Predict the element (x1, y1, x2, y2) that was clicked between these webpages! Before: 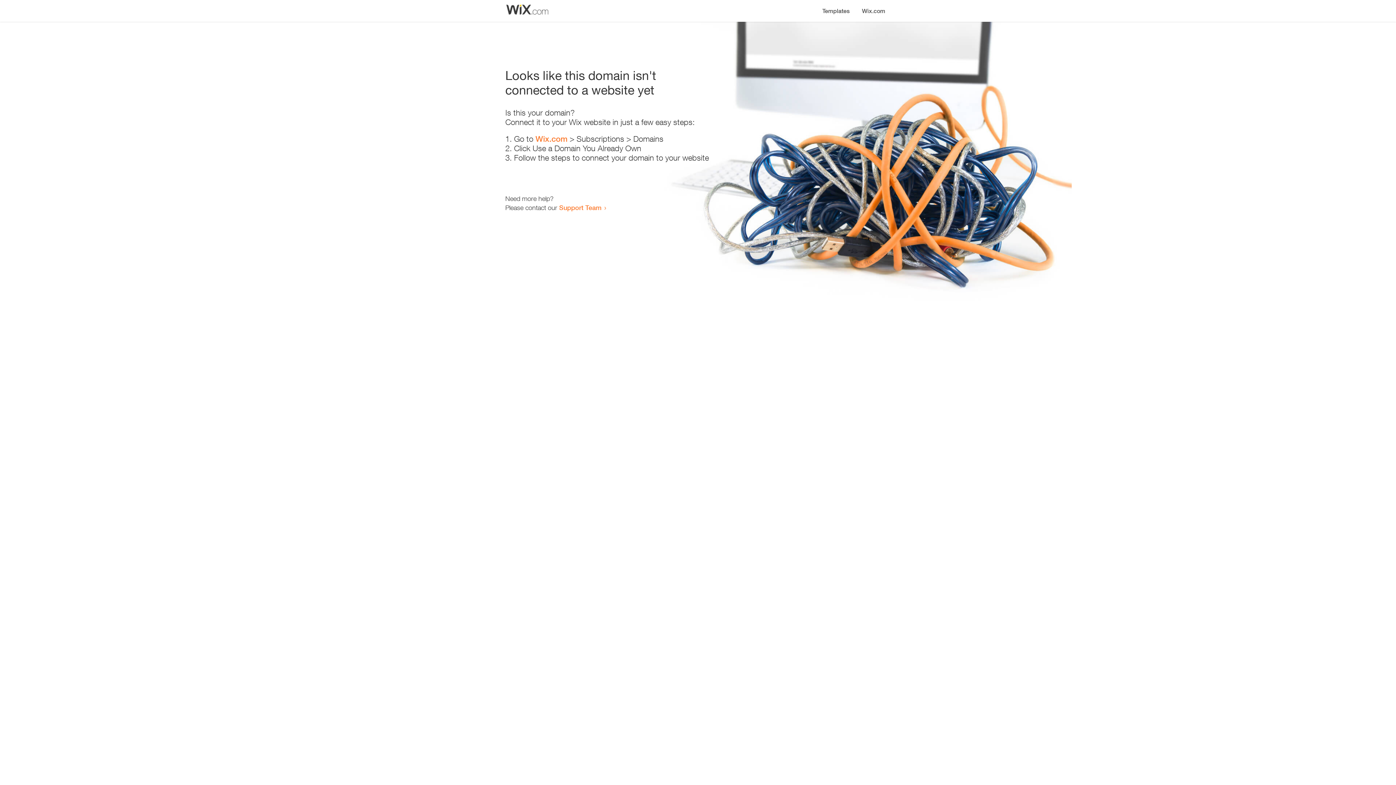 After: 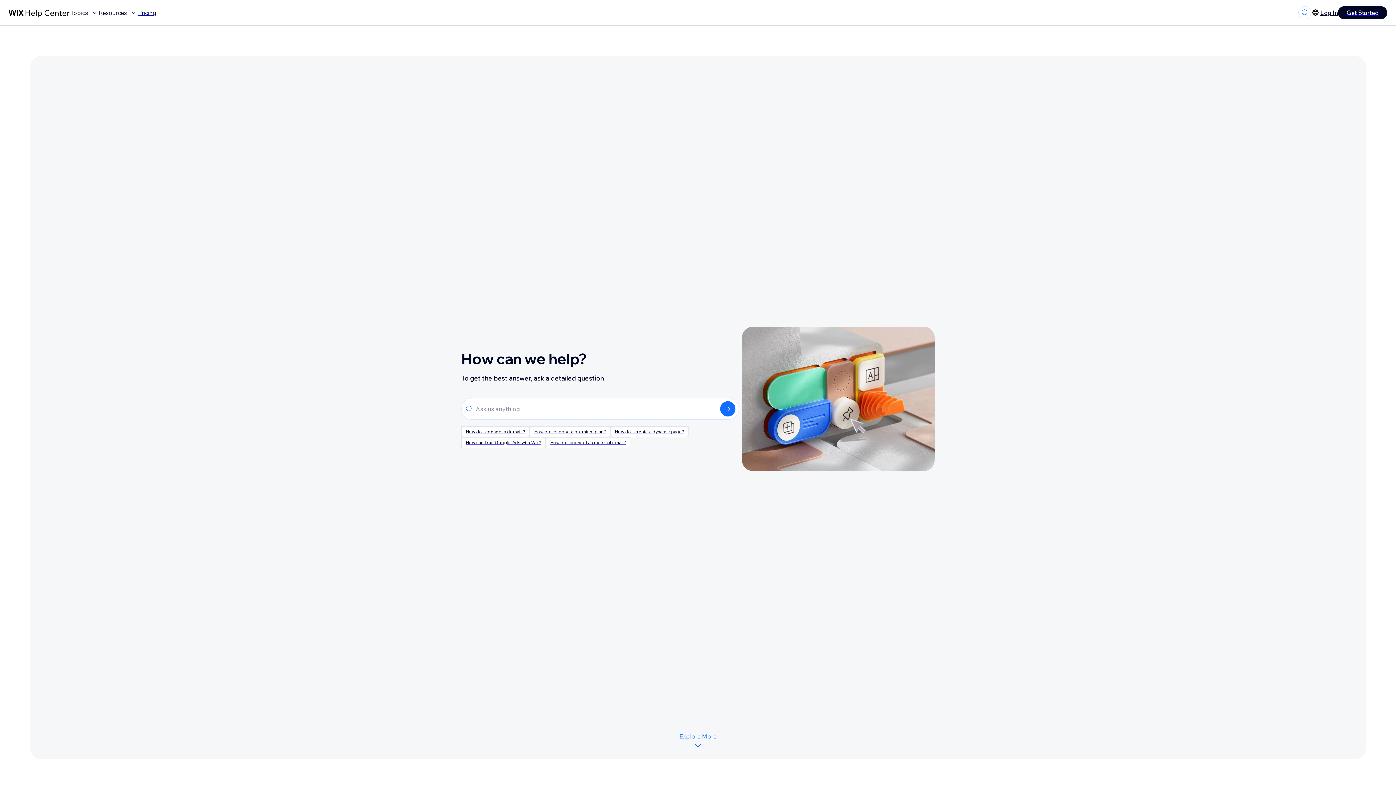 Action: label: Support Team bbox: (559, 203, 601, 211)